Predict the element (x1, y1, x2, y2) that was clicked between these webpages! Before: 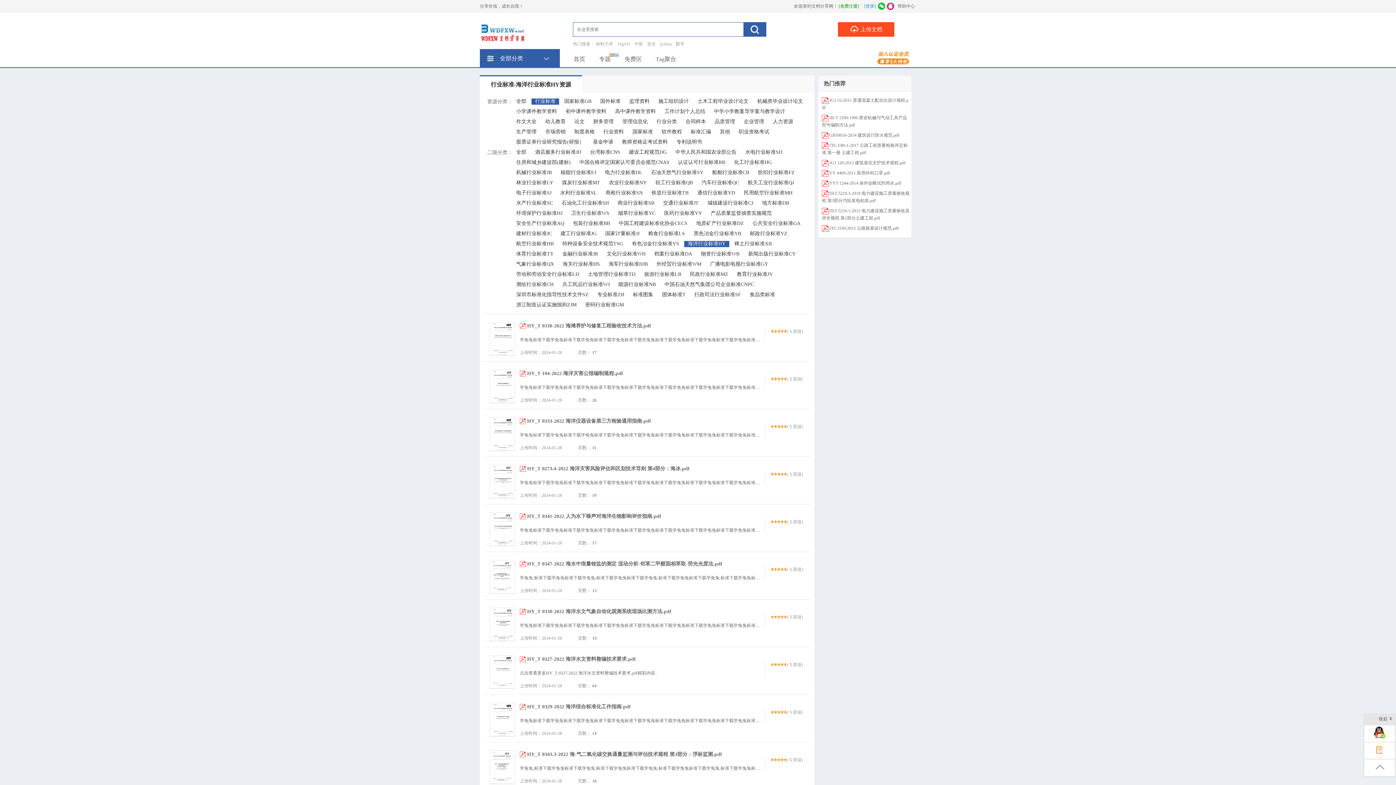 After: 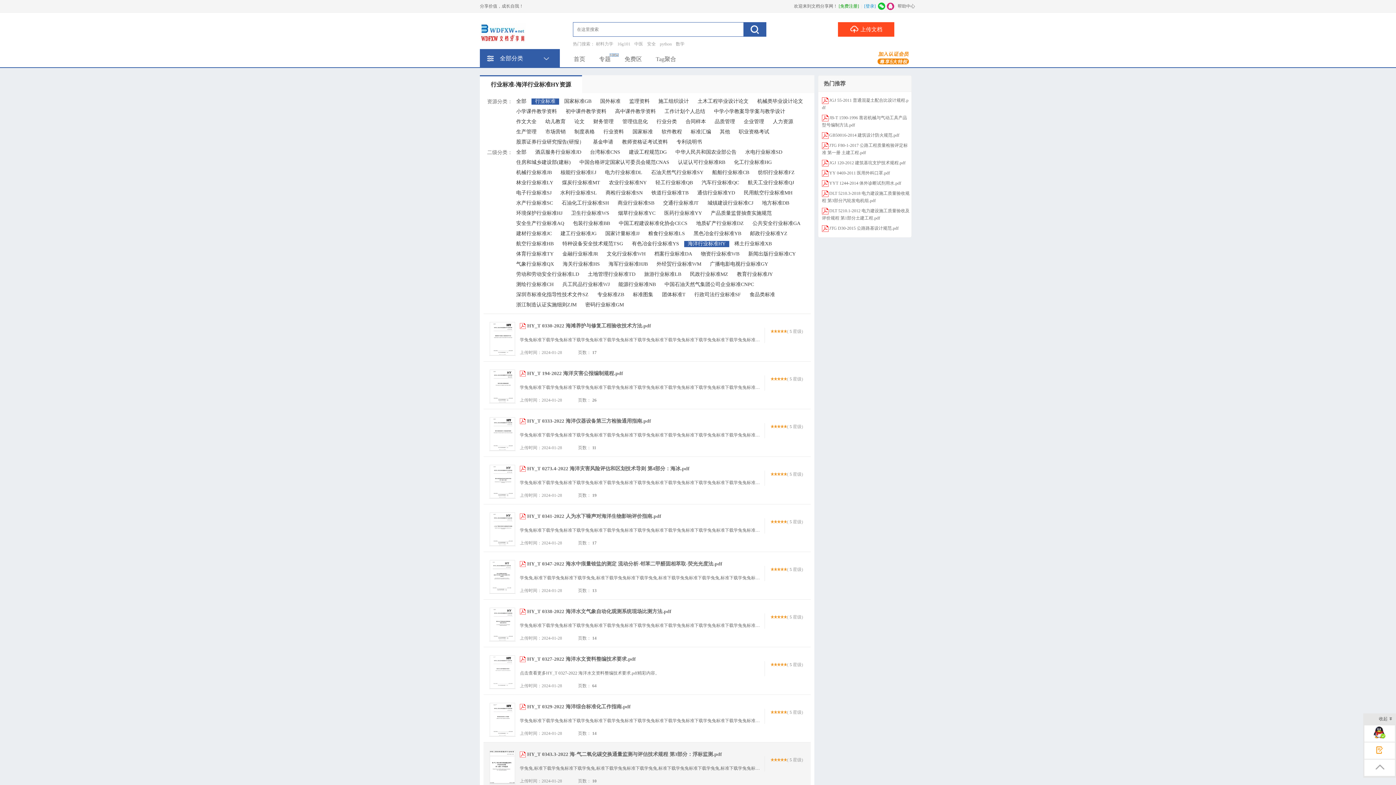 Action: bbox: (489, 750, 515, 784)